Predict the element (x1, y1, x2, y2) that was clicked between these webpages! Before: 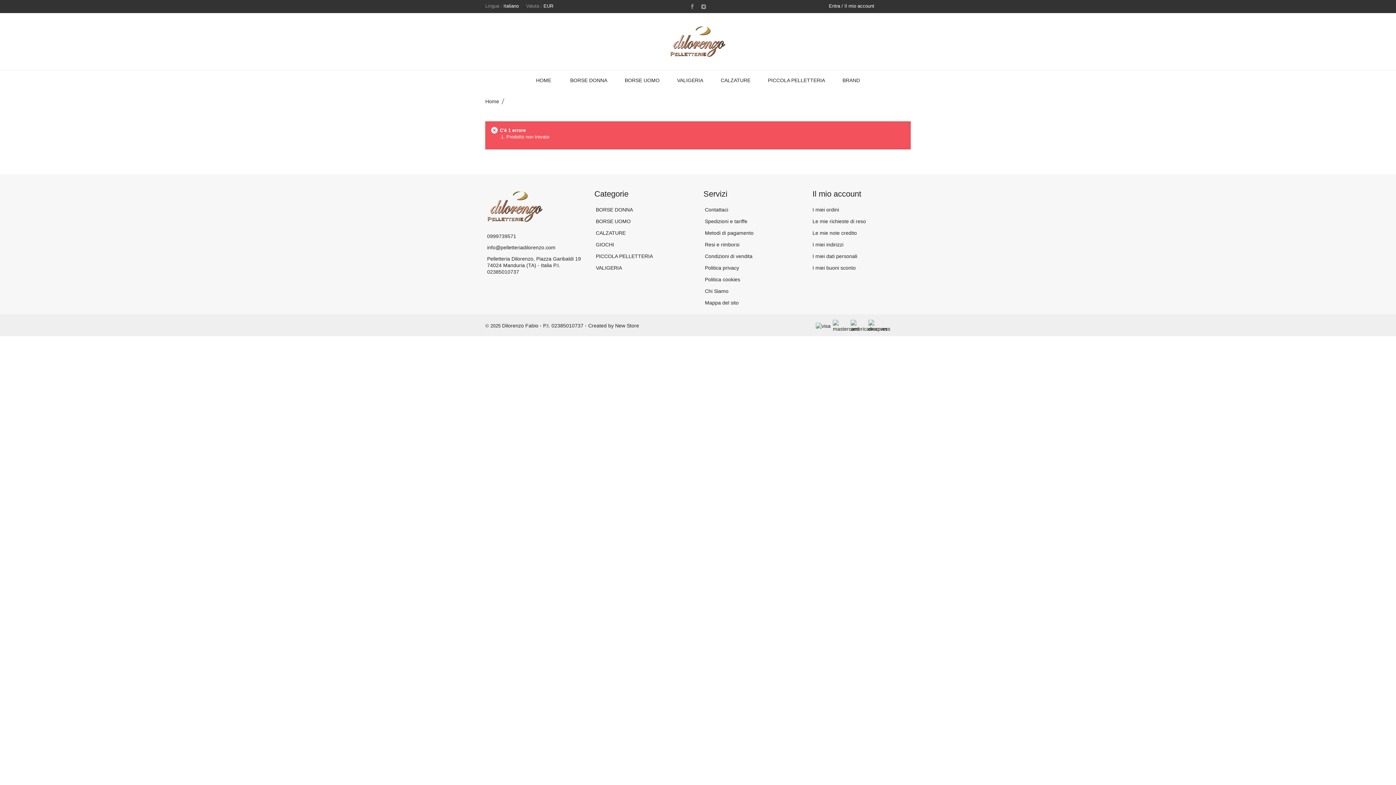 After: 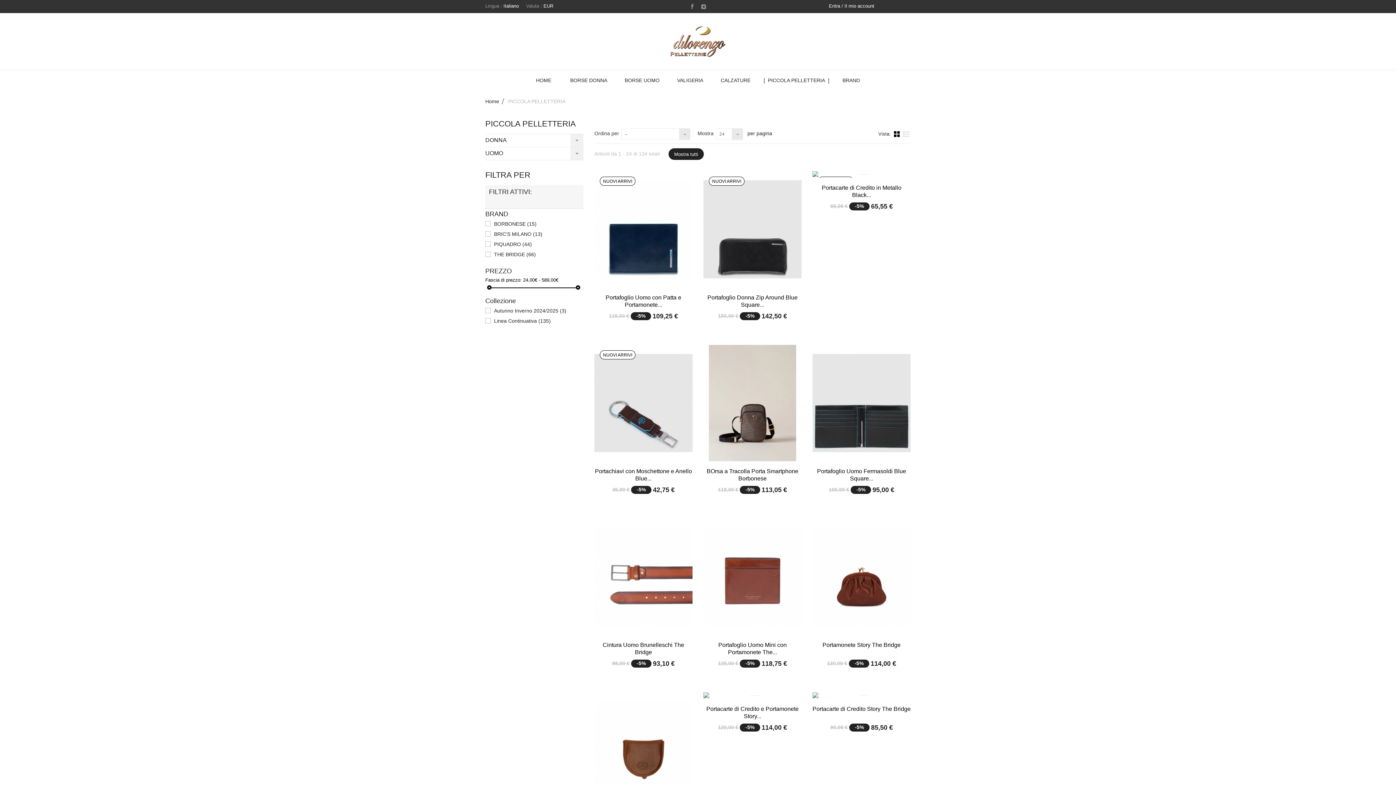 Action: label:  PICCOLA PELLETTERIA bbox: (594, 253, 653, 259)